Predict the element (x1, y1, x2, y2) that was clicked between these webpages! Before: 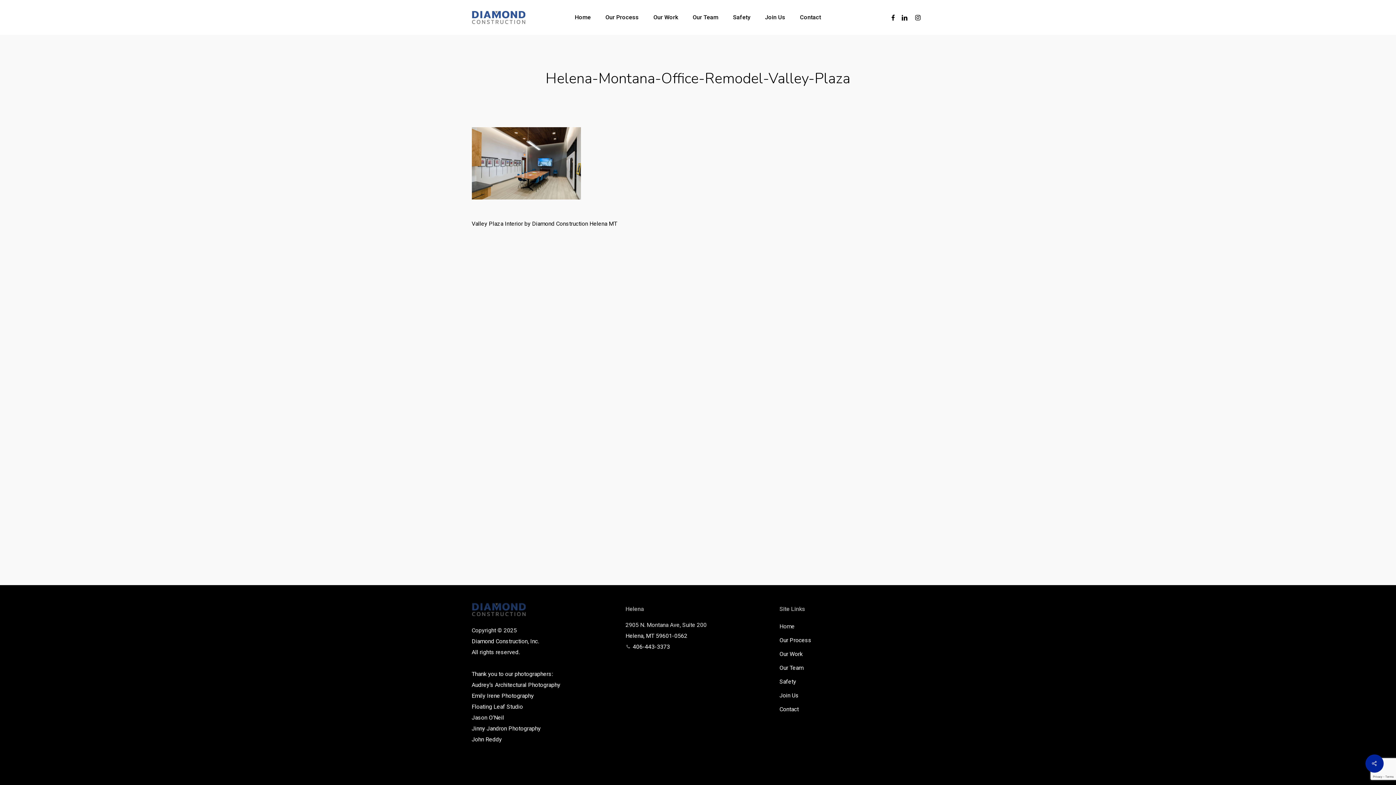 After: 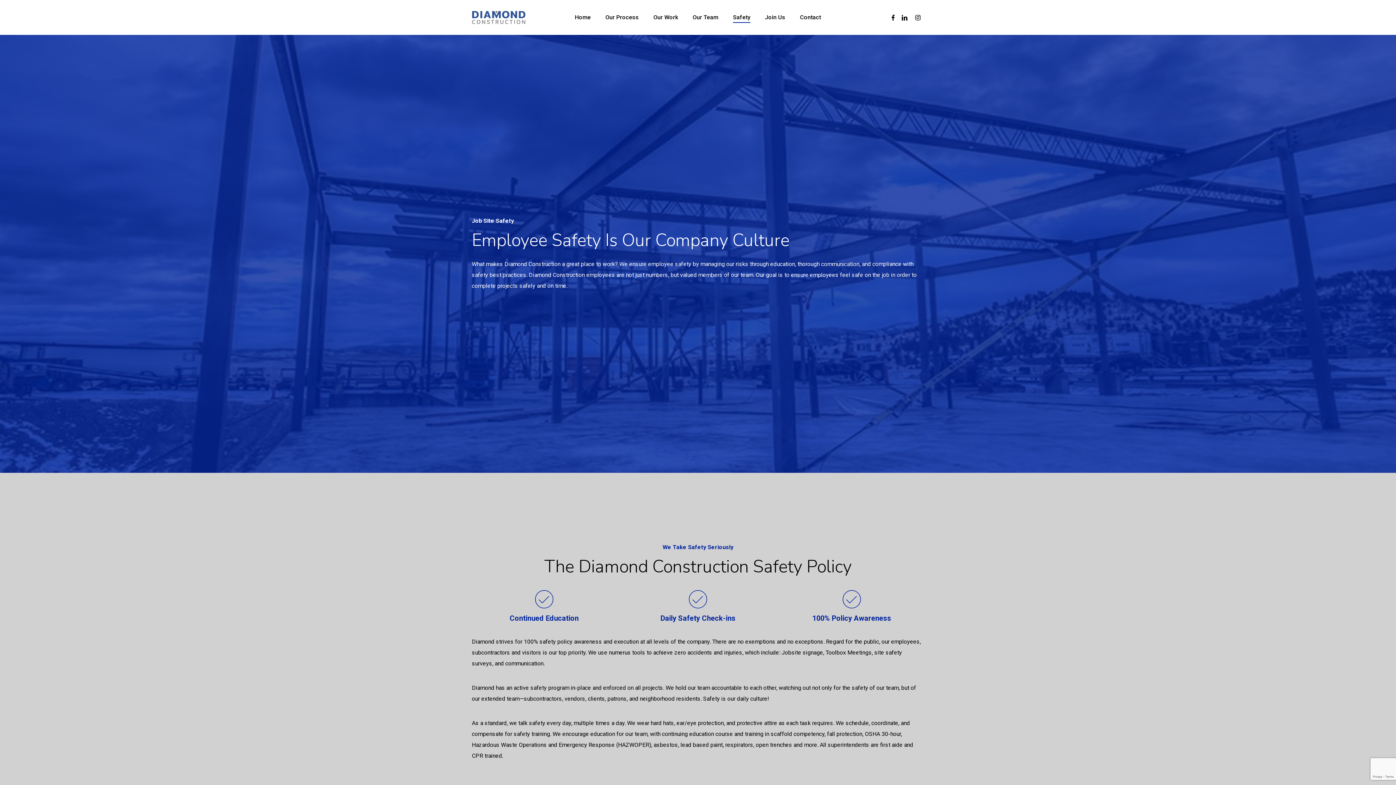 Action: bbox: (779, 676, 924, 687) label: Safety